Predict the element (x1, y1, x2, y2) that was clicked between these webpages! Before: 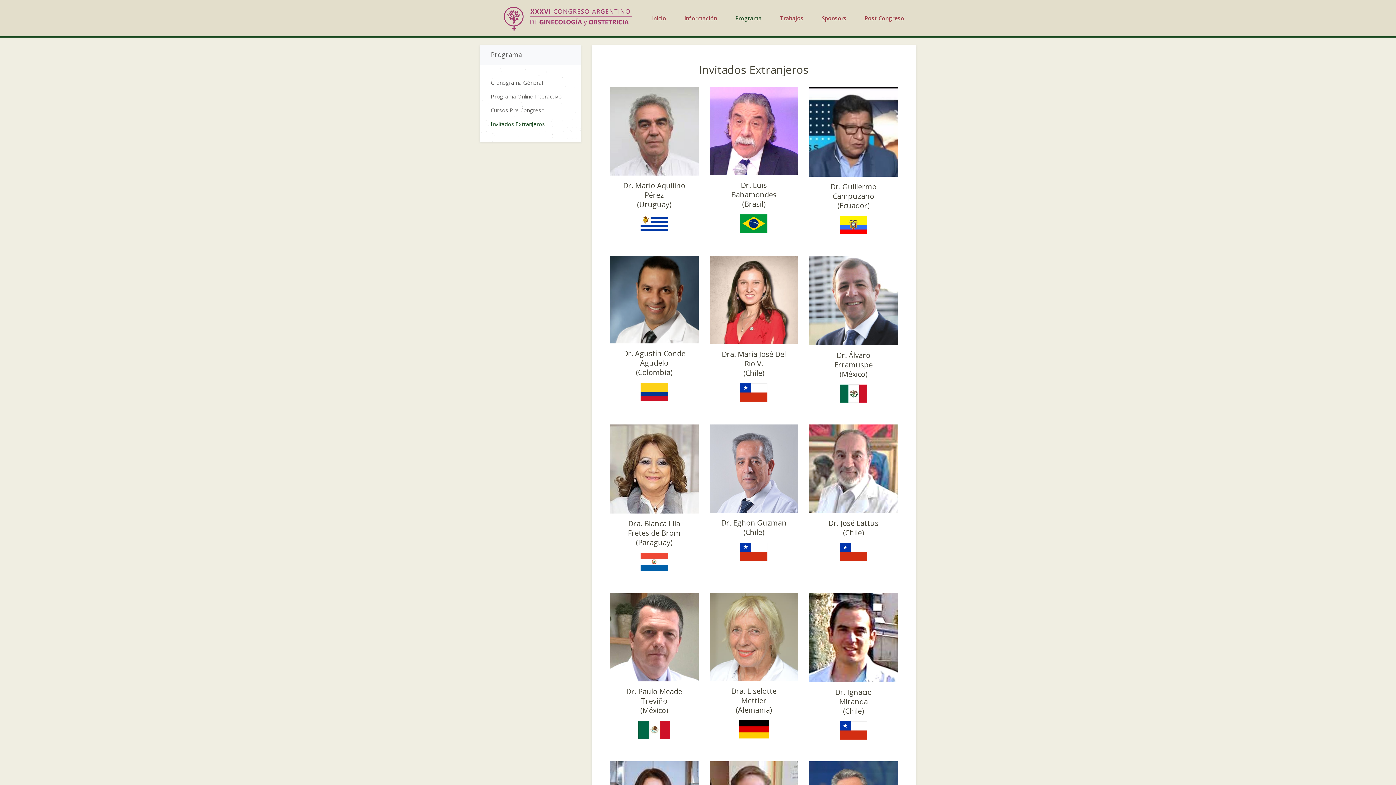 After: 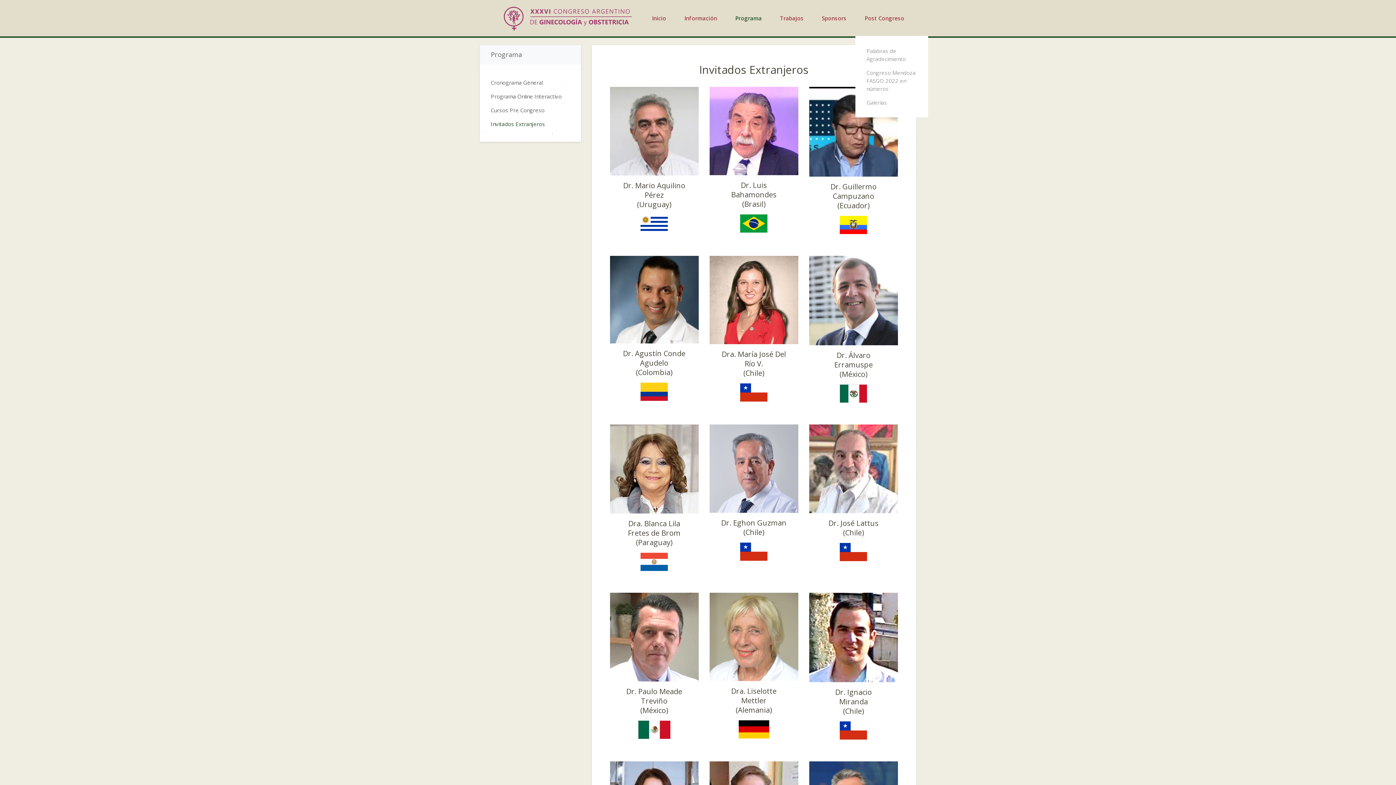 Action: label: Post Congreso bbox: (855, 1, 913, 34)